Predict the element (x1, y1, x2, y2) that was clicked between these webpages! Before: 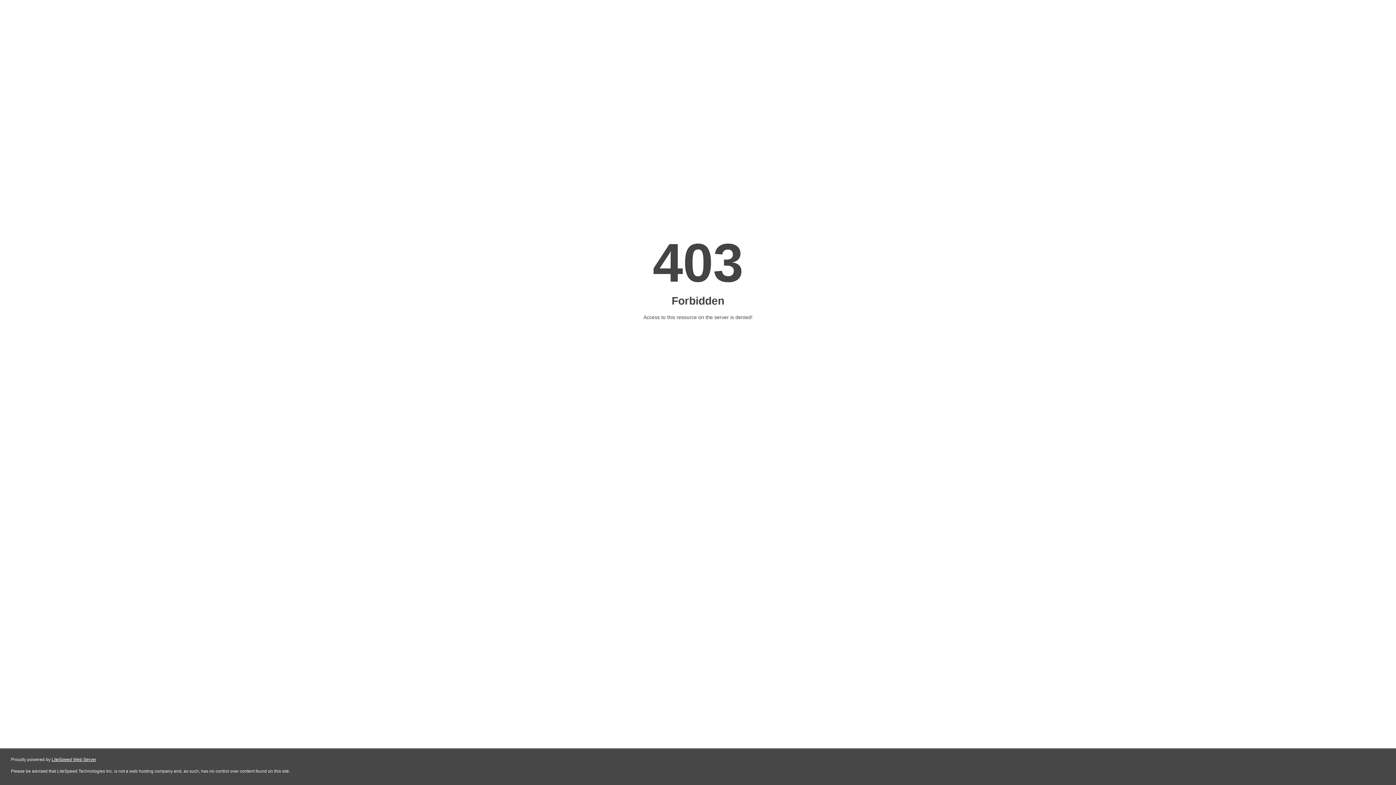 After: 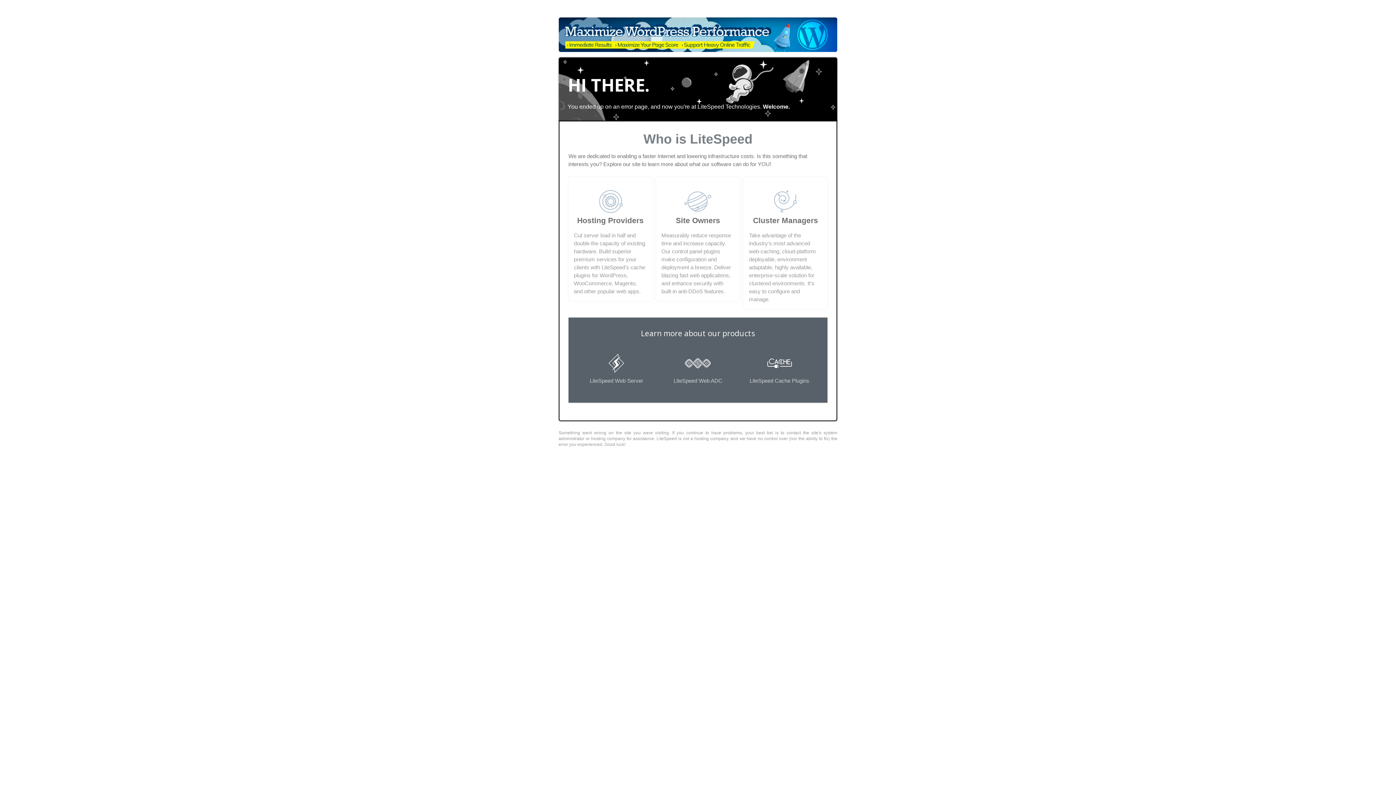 Action: bbox: (51, 757, 96, 762) label: LiteSpeed Web Server